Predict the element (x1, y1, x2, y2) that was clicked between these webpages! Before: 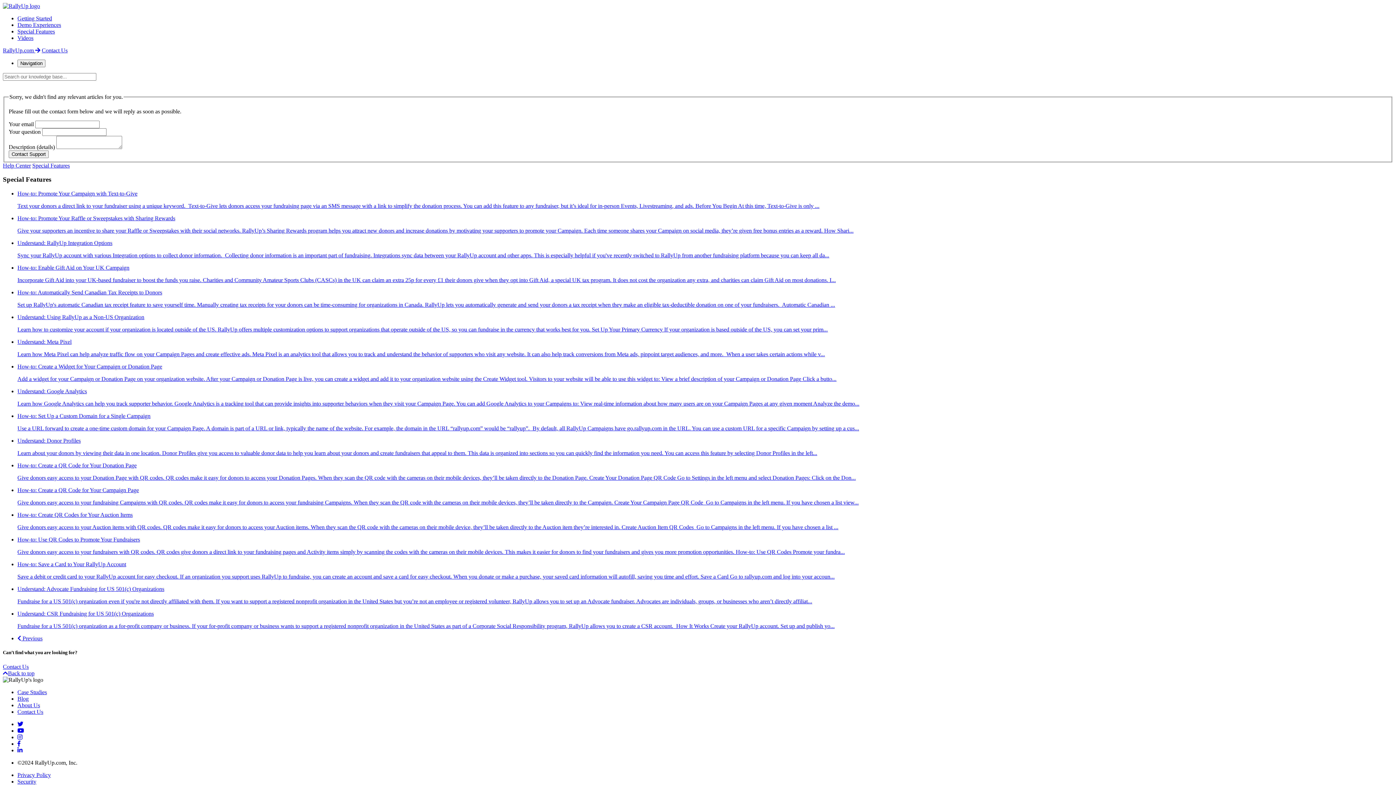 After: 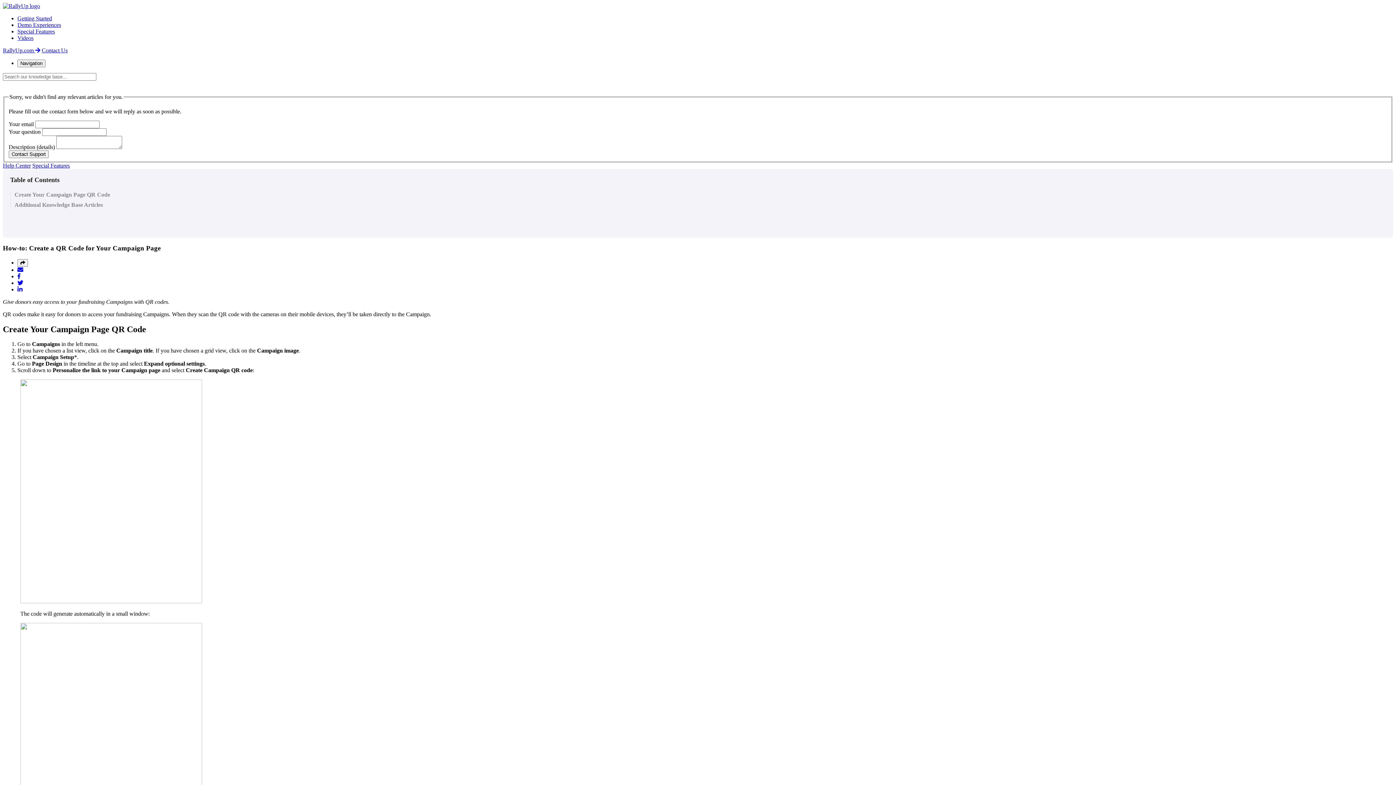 Action: bbox: (17, 487, 1393, 506) label: How-to: Create a QR Code for Your Campaign Page

Give donors easy access to your fundraising Campaigns with QR codes. QR codes make it easy for donors to access your fundraising Campaigns. When they scan the QR code with the cameras on their mobile devices, they’ll be taken directly to the Campaign. Create Your Campaign Page QR Code  Go to Campaigns in the left menu. If you have chosen a list view...